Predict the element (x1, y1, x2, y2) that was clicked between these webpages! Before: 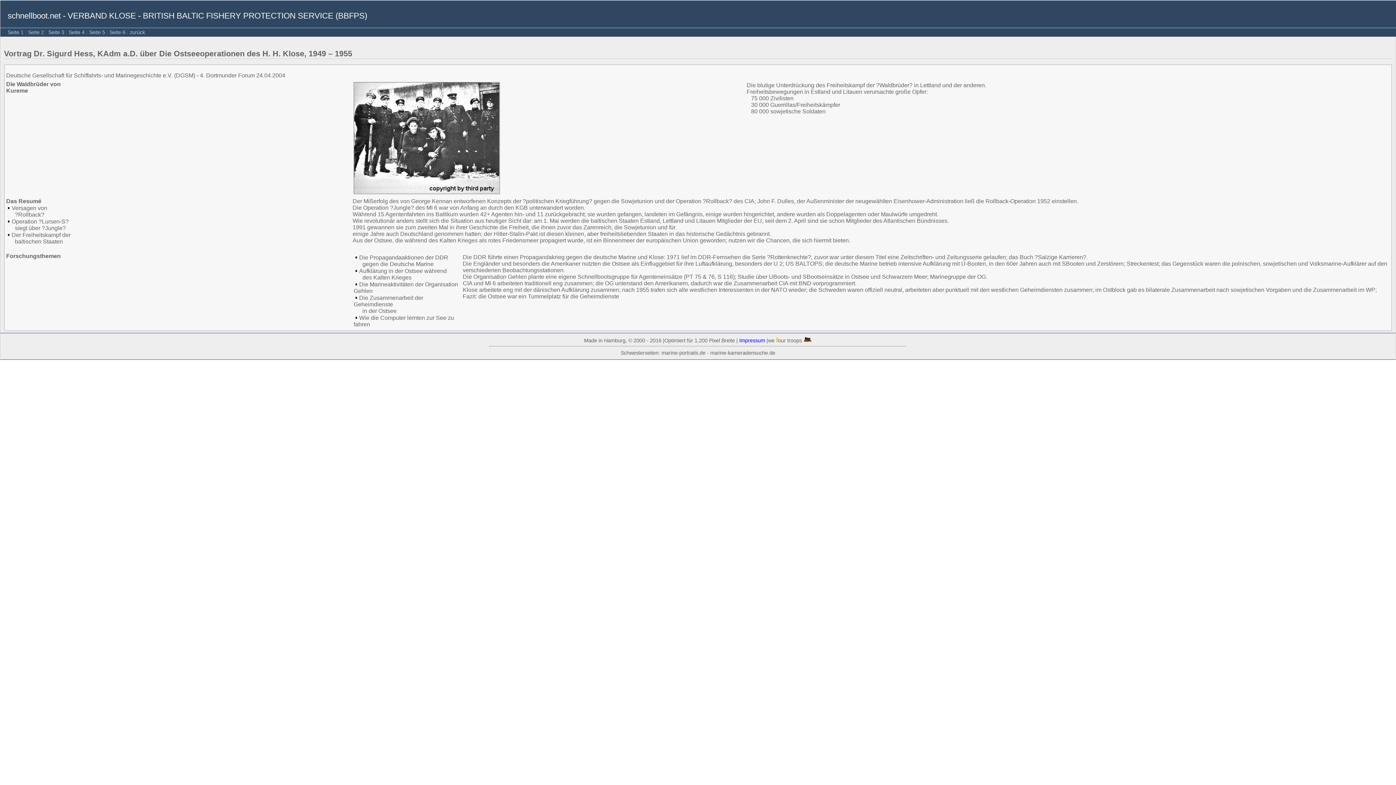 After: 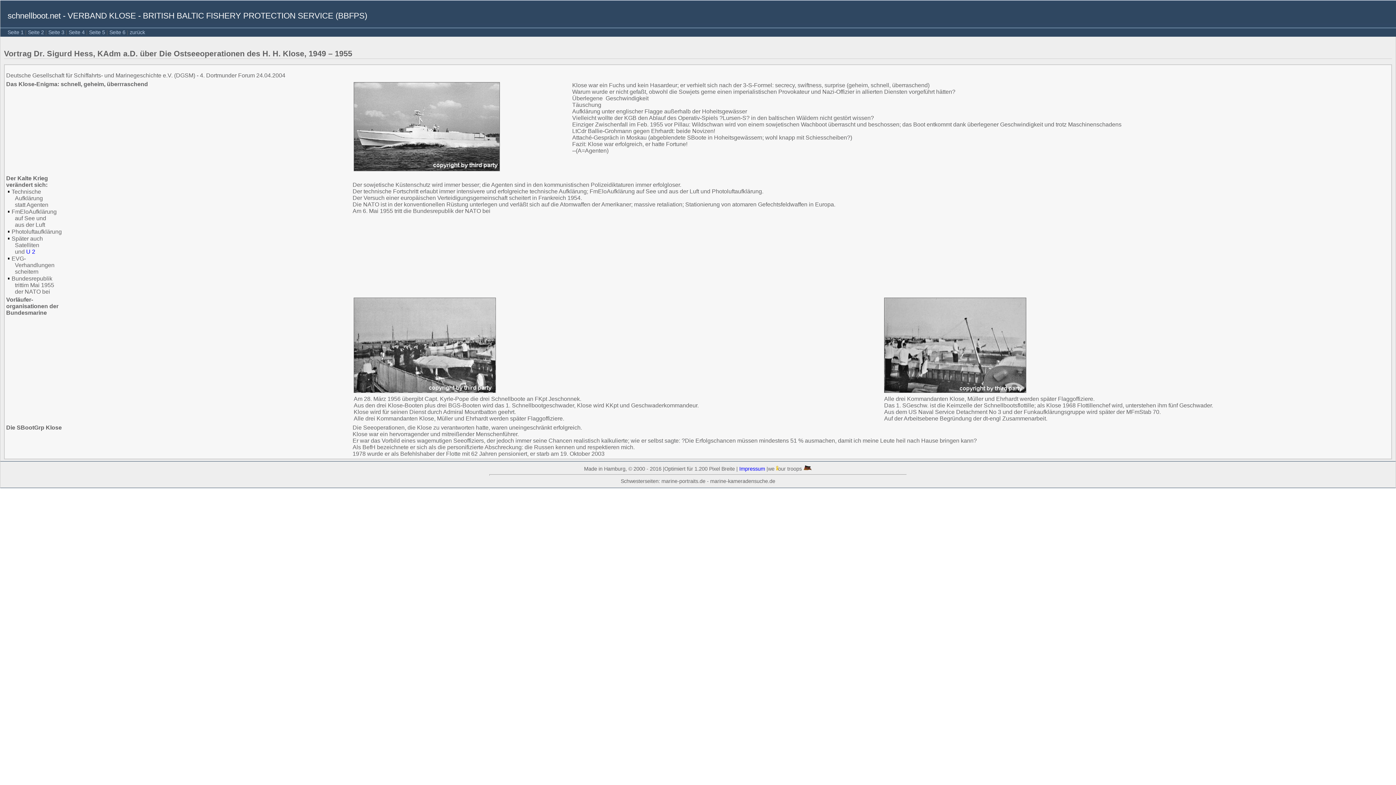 Action: bbox: (89, 29, 105, 35) label: Seite 5